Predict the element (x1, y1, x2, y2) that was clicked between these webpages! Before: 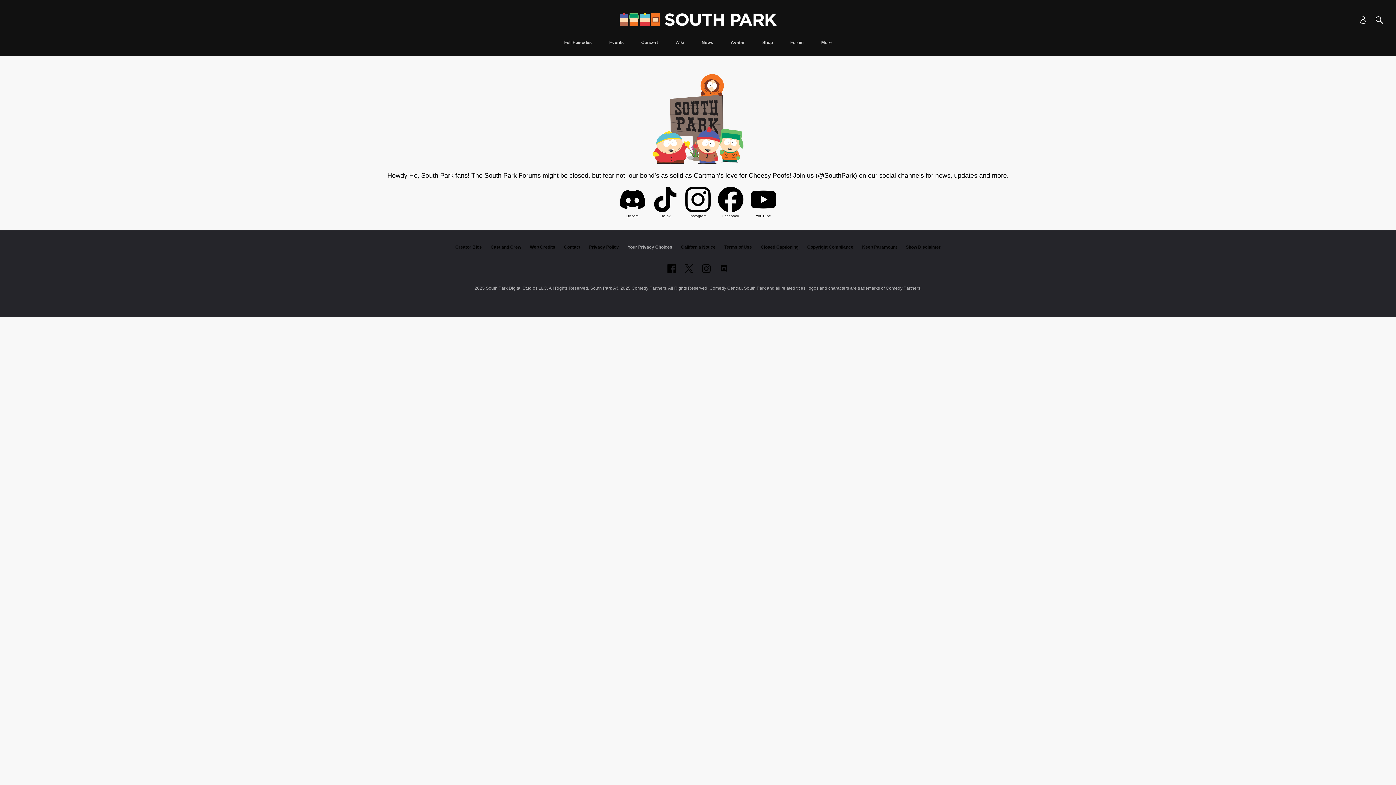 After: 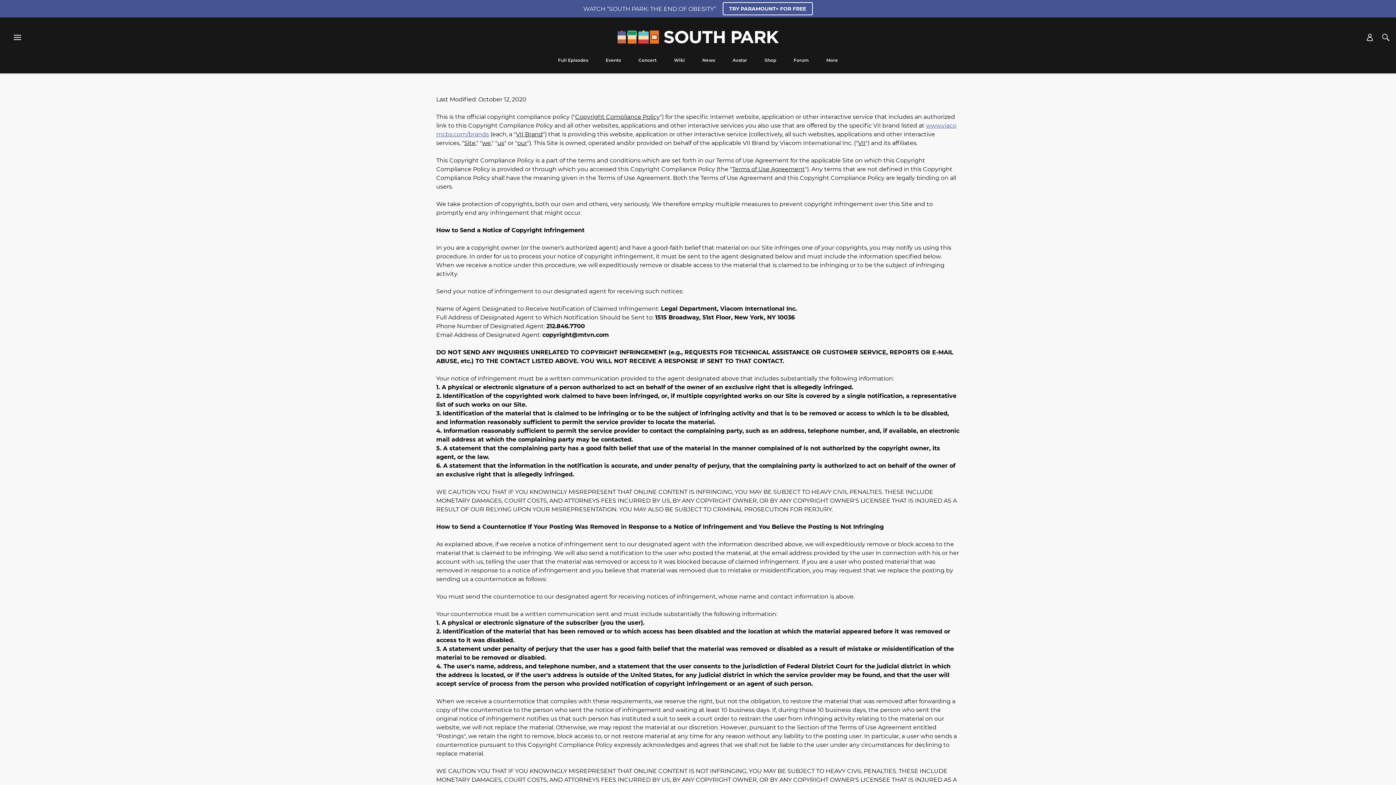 Action: label: Copyright Compliance bbox: (807, 244, 853, 249)